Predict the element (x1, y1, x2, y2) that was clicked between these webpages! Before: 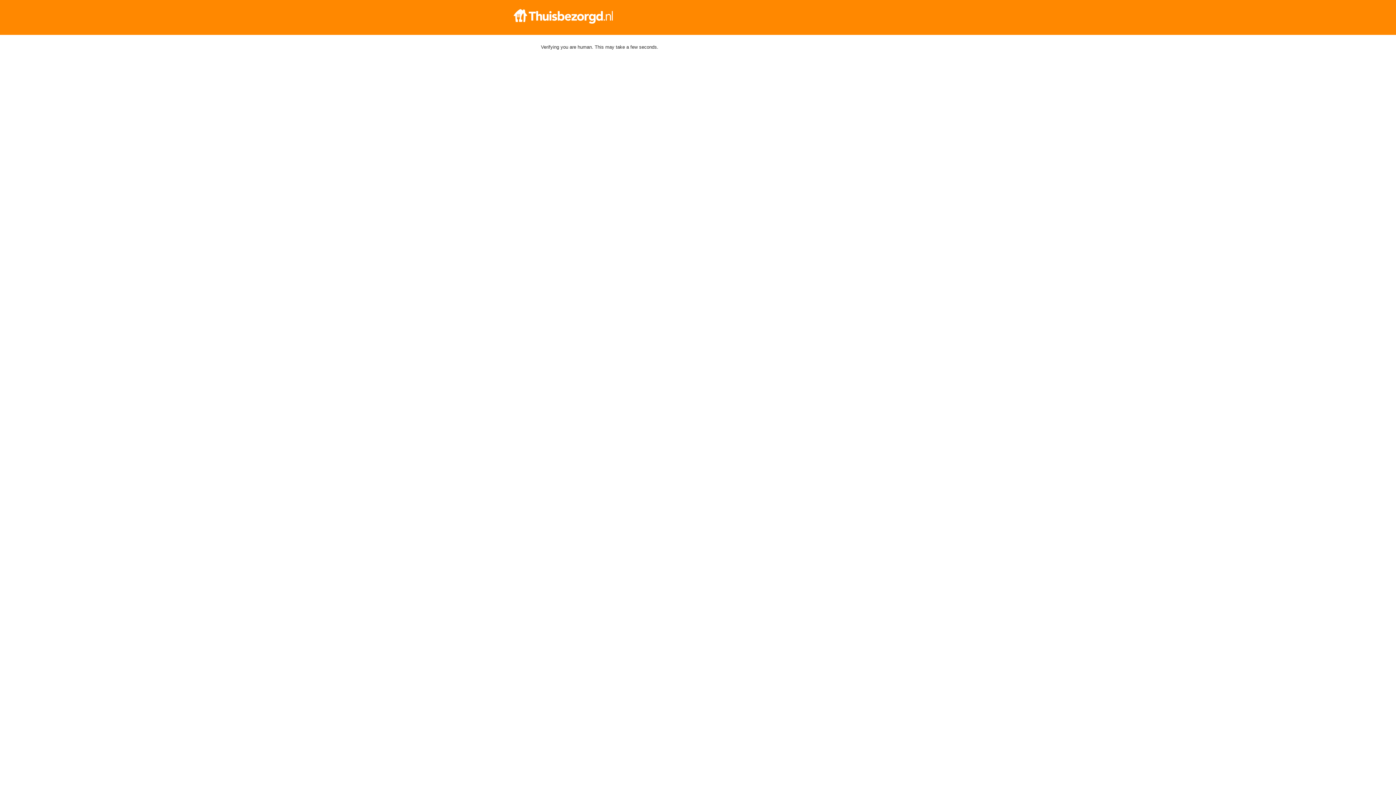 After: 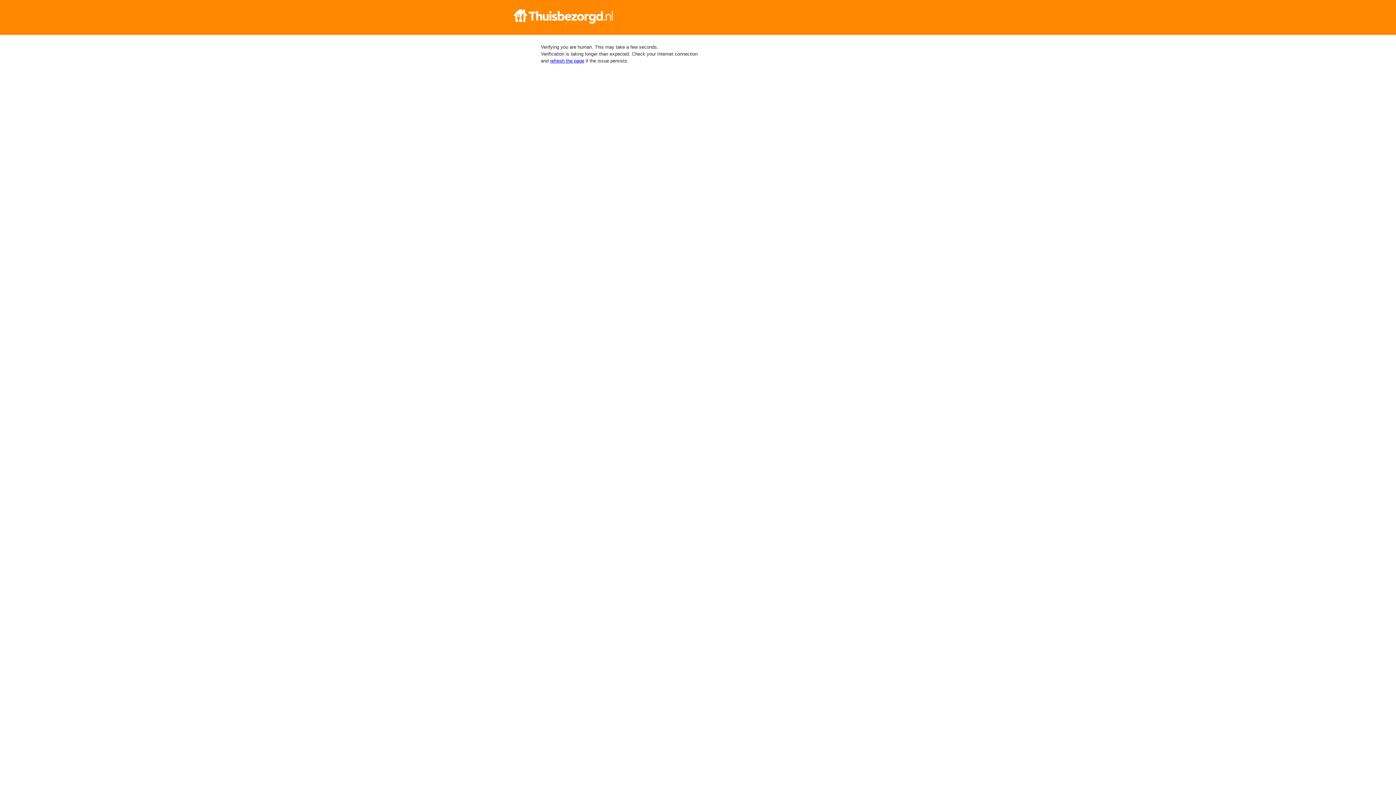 Action: bbox: (512, 9, 884, 23)